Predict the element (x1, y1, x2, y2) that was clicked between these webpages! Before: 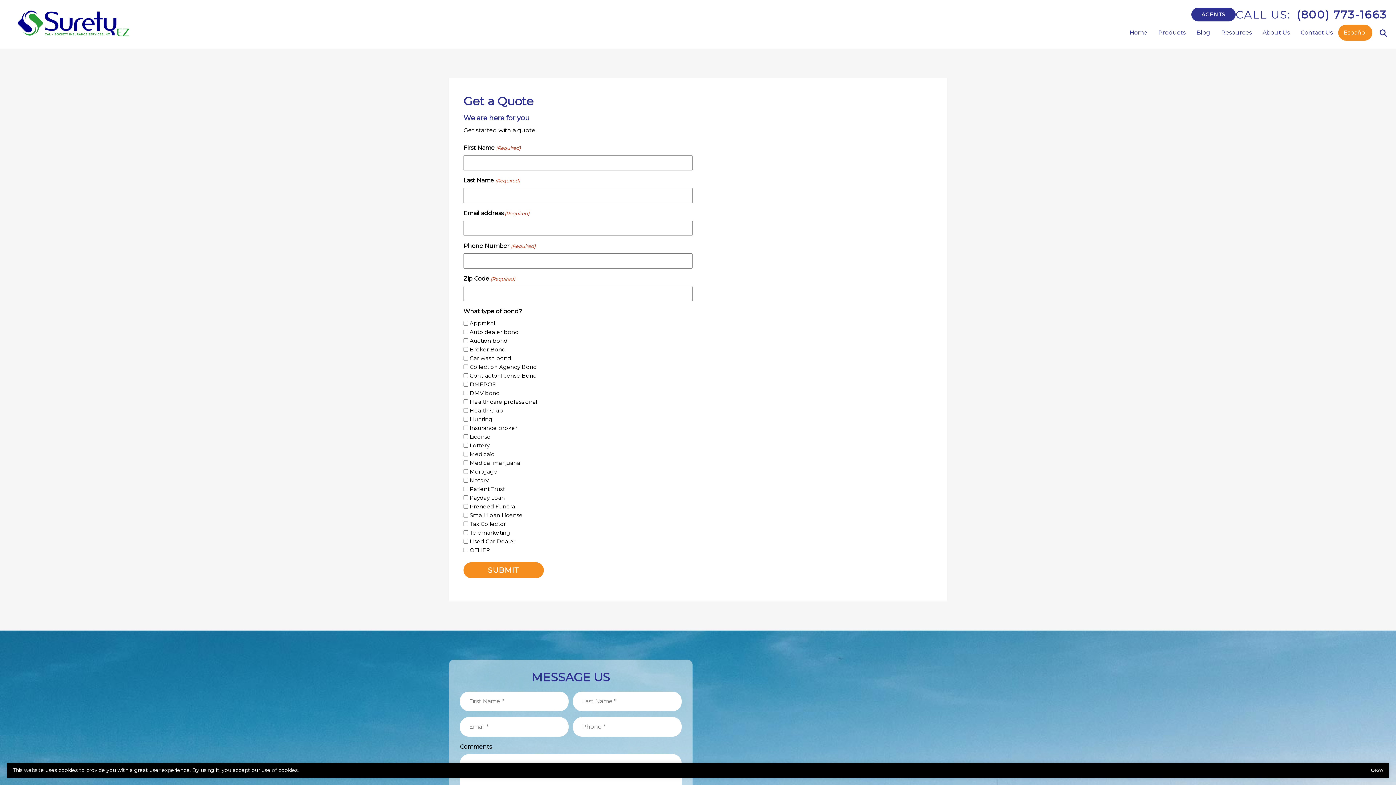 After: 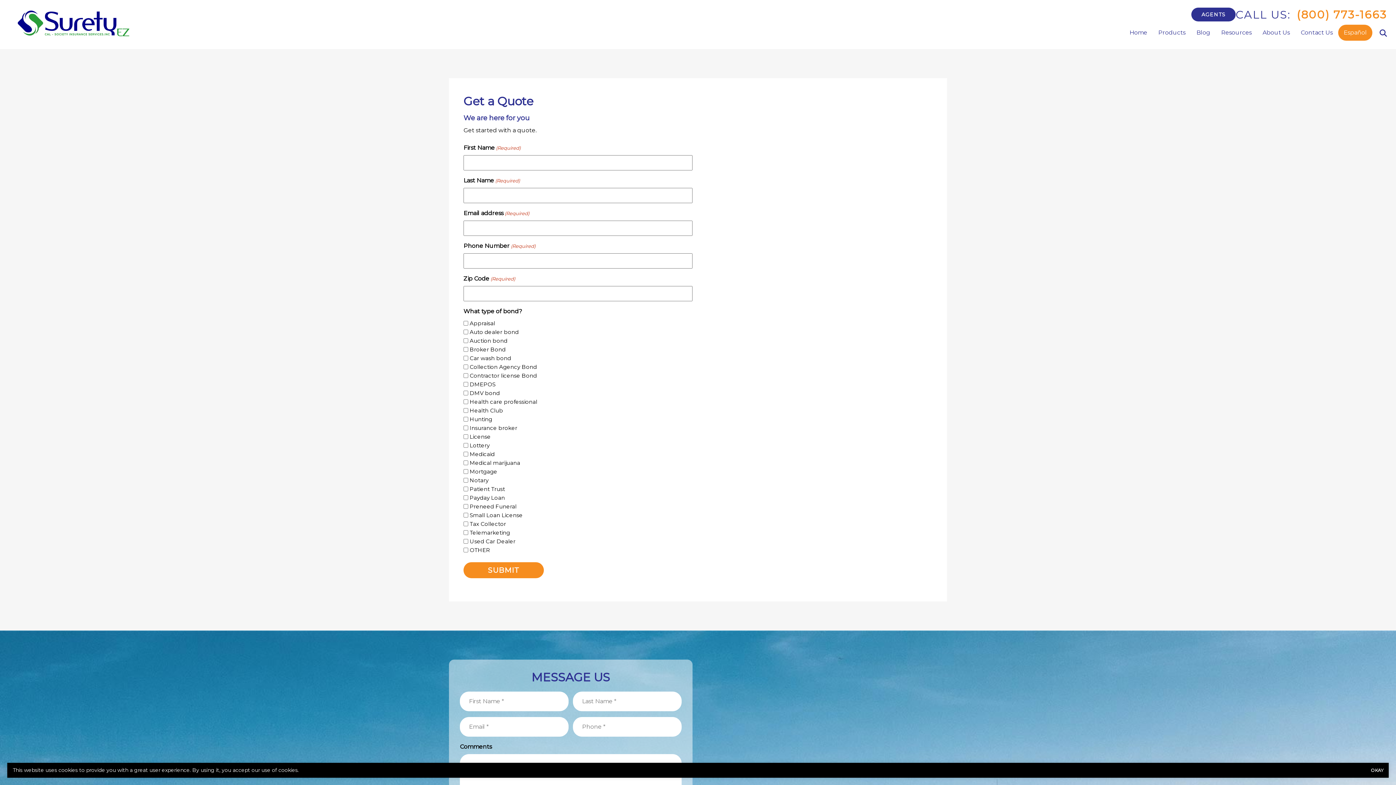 Action: label: (800) 773-1663 bbox: (1297, 7, 1387, 21)